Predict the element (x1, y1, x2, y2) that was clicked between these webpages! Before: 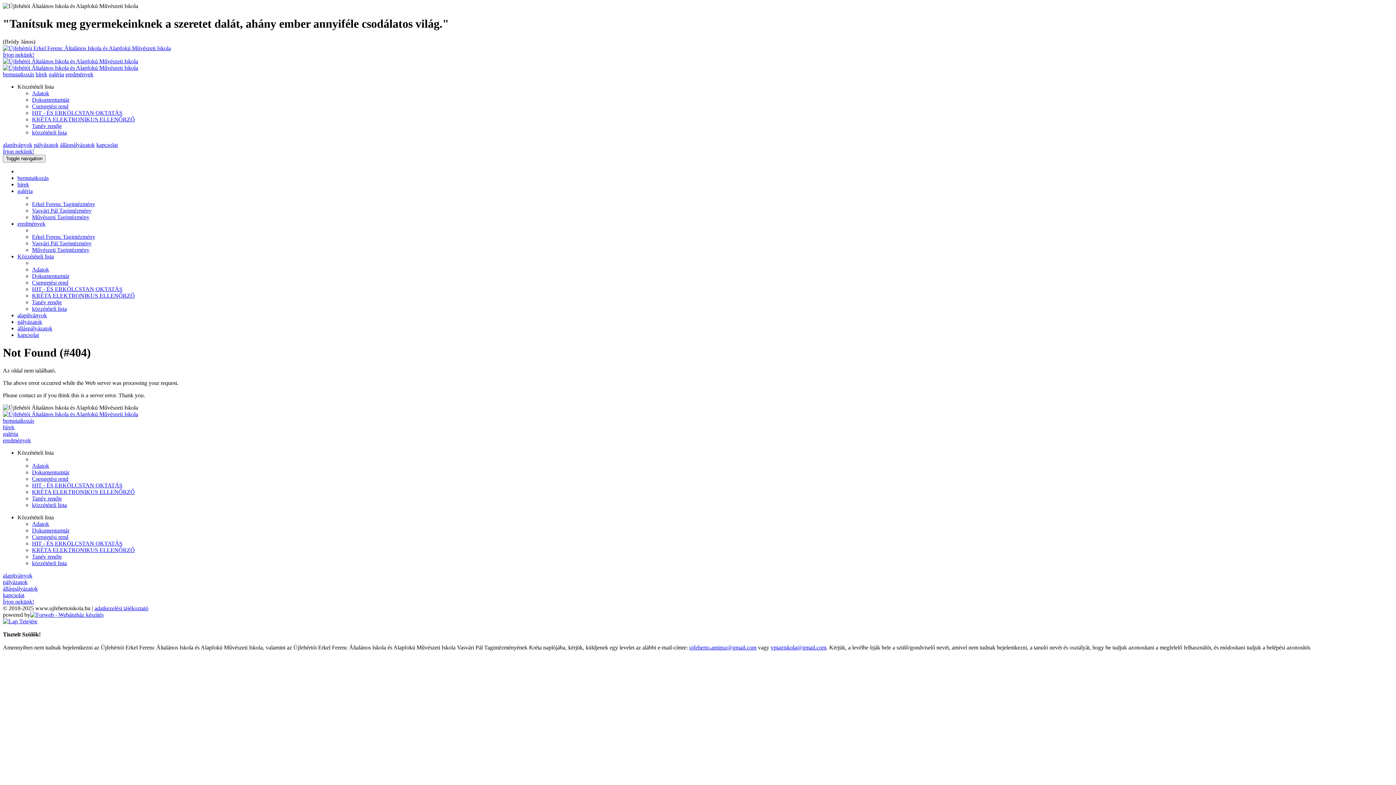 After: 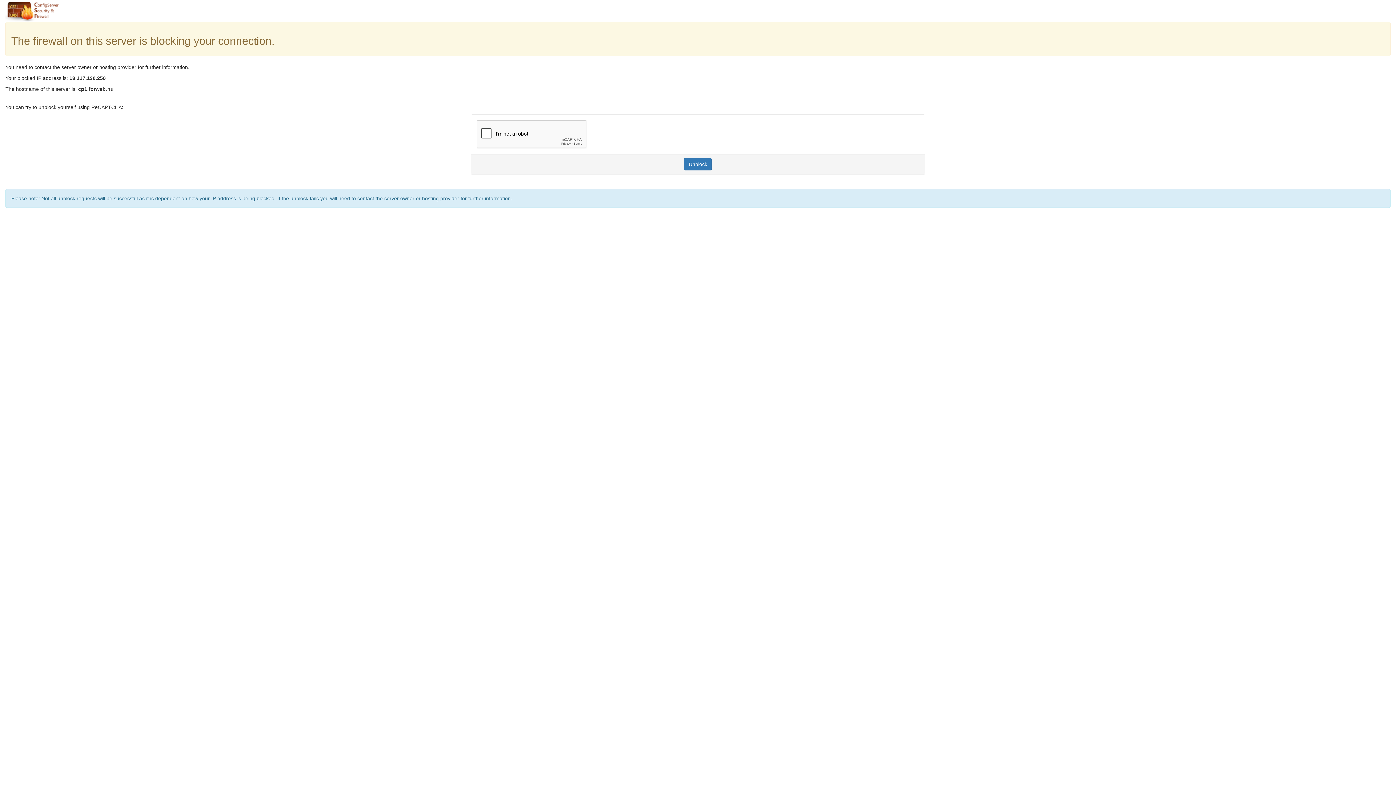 Action: bbox: (48, 71, 64, 77) label: galéria